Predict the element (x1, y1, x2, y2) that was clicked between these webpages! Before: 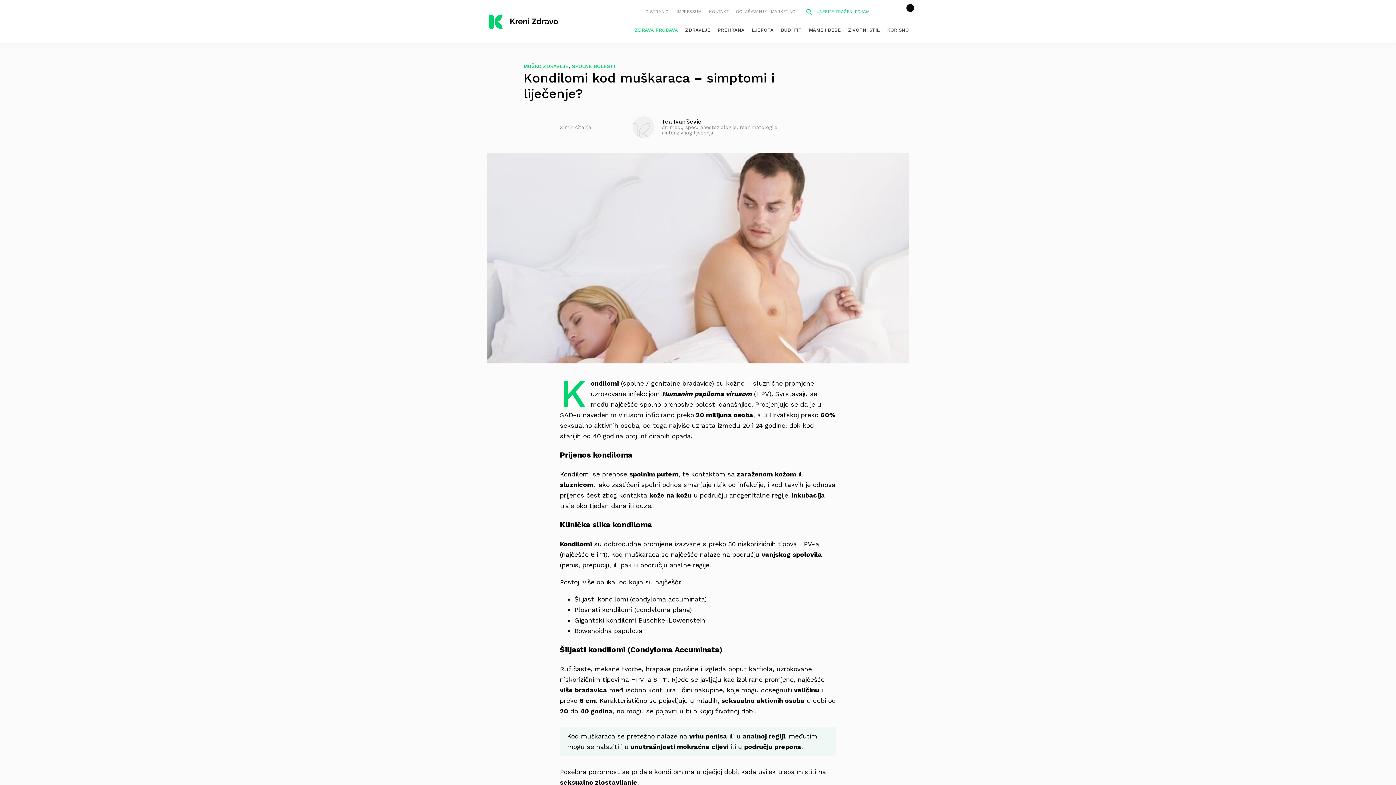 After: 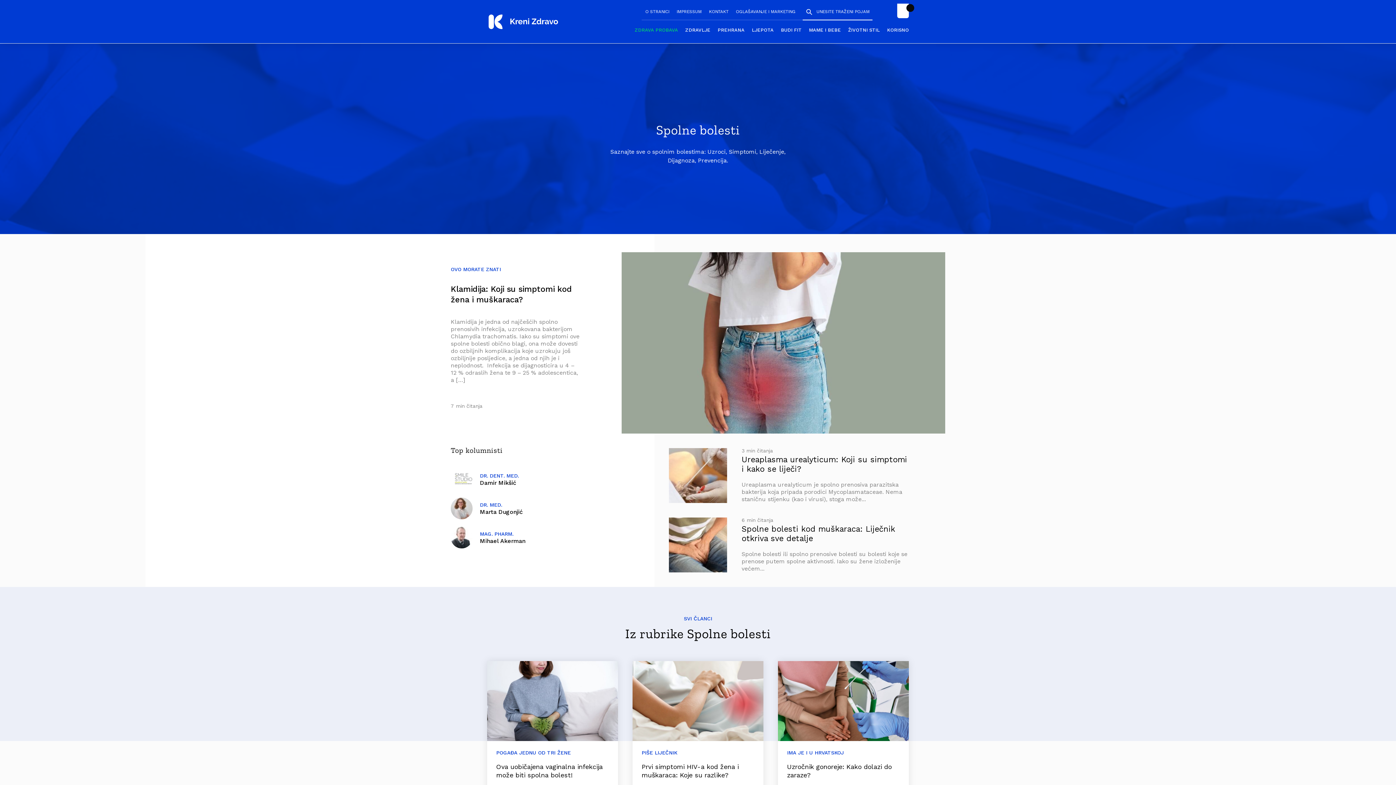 Action: label: SPOLNE BOLESTI bbox: (572, 63, 615, 69)